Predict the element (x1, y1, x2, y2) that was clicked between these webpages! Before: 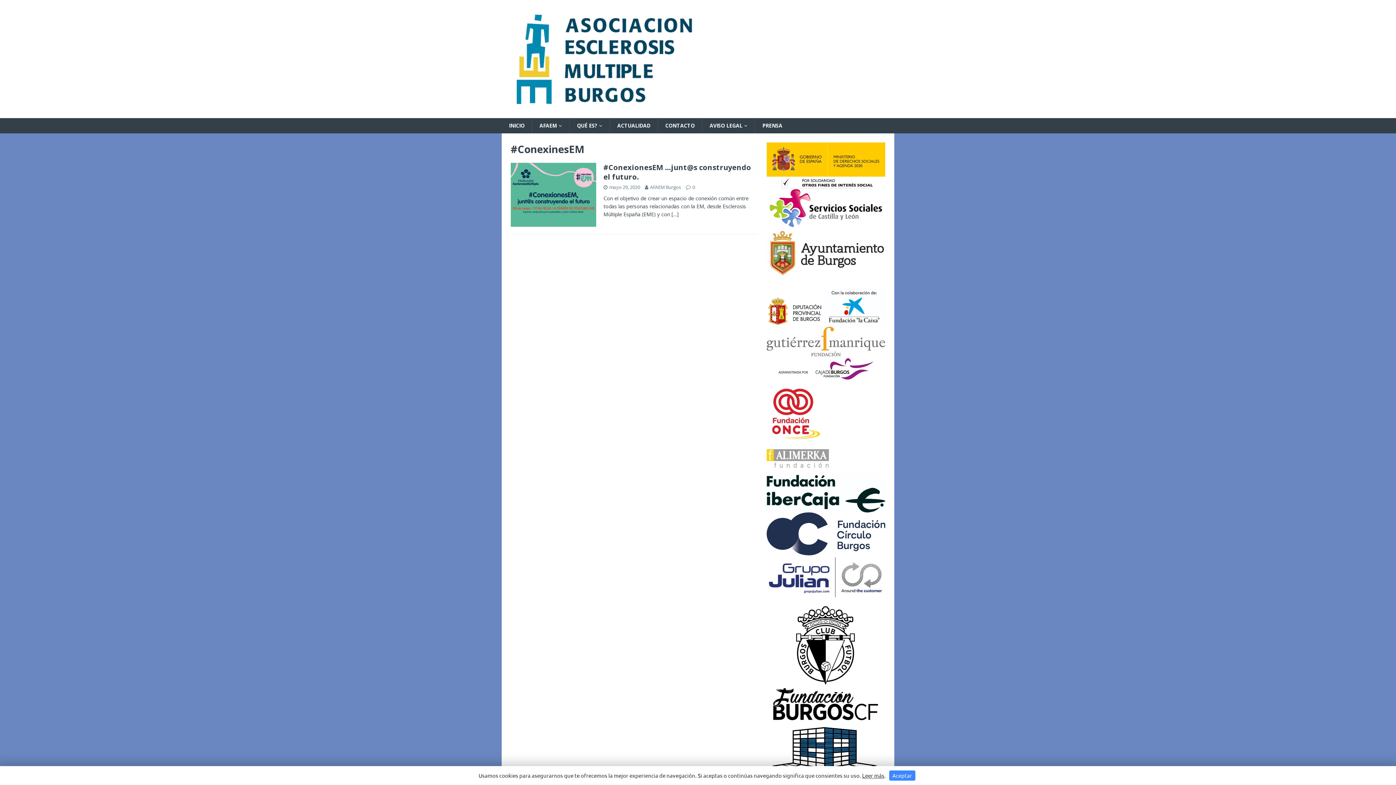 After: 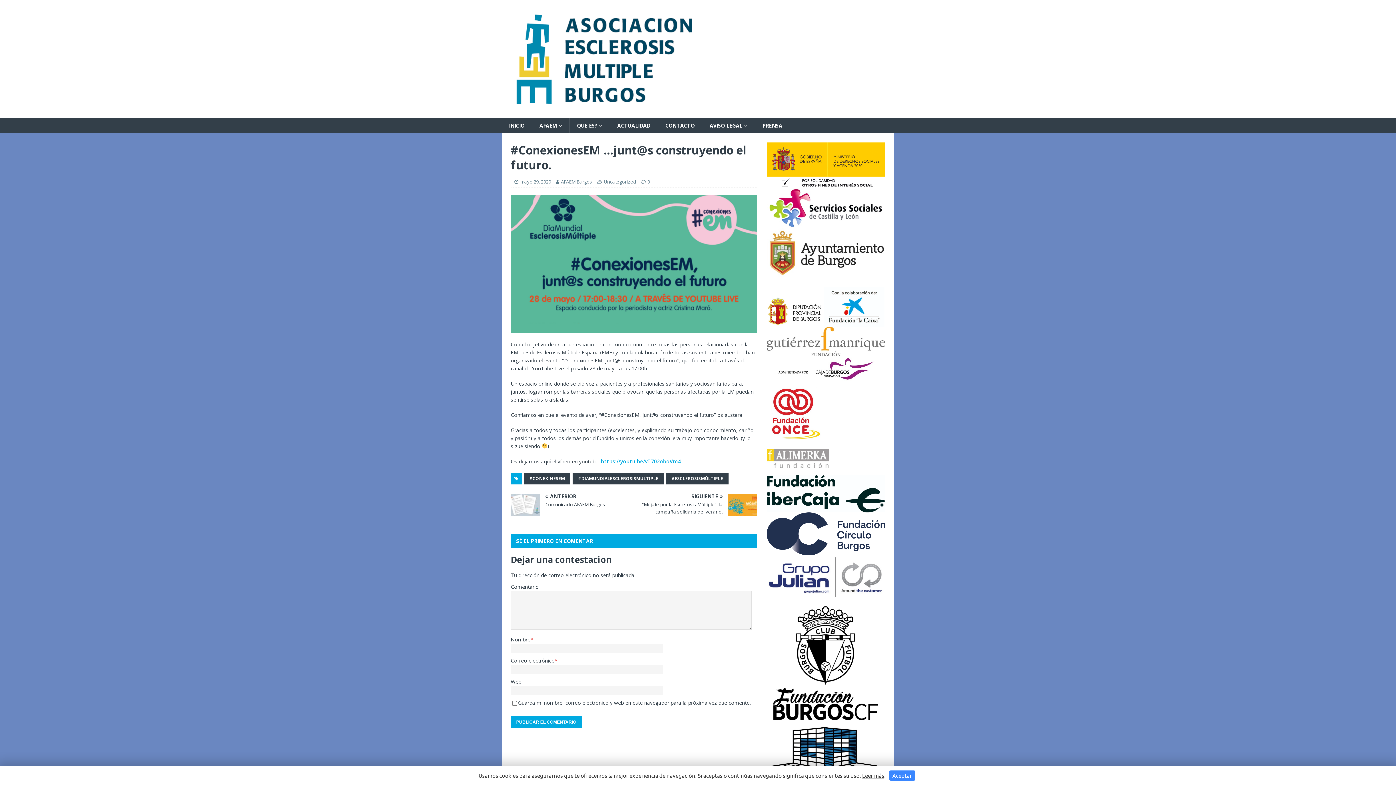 Action: bbox: (510, 219, 596, 226)